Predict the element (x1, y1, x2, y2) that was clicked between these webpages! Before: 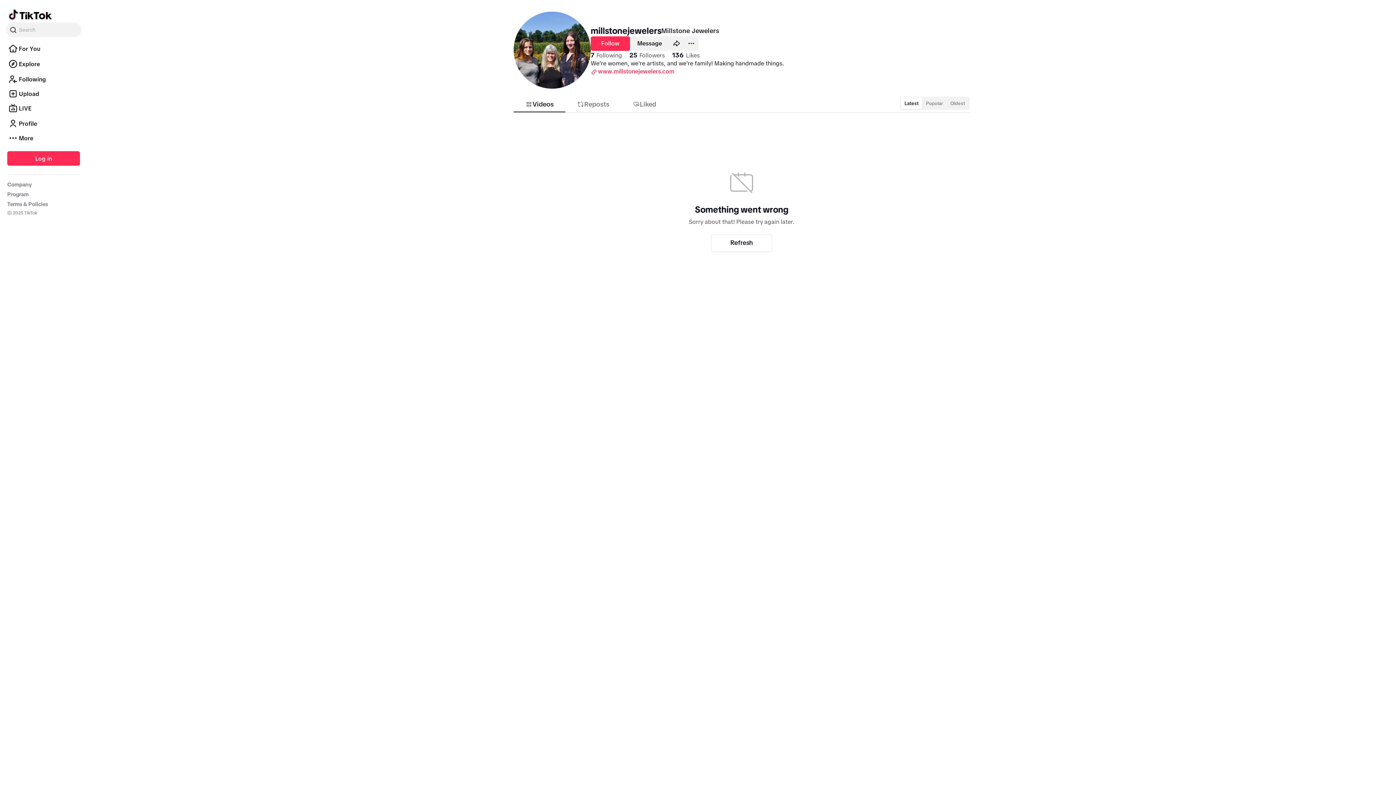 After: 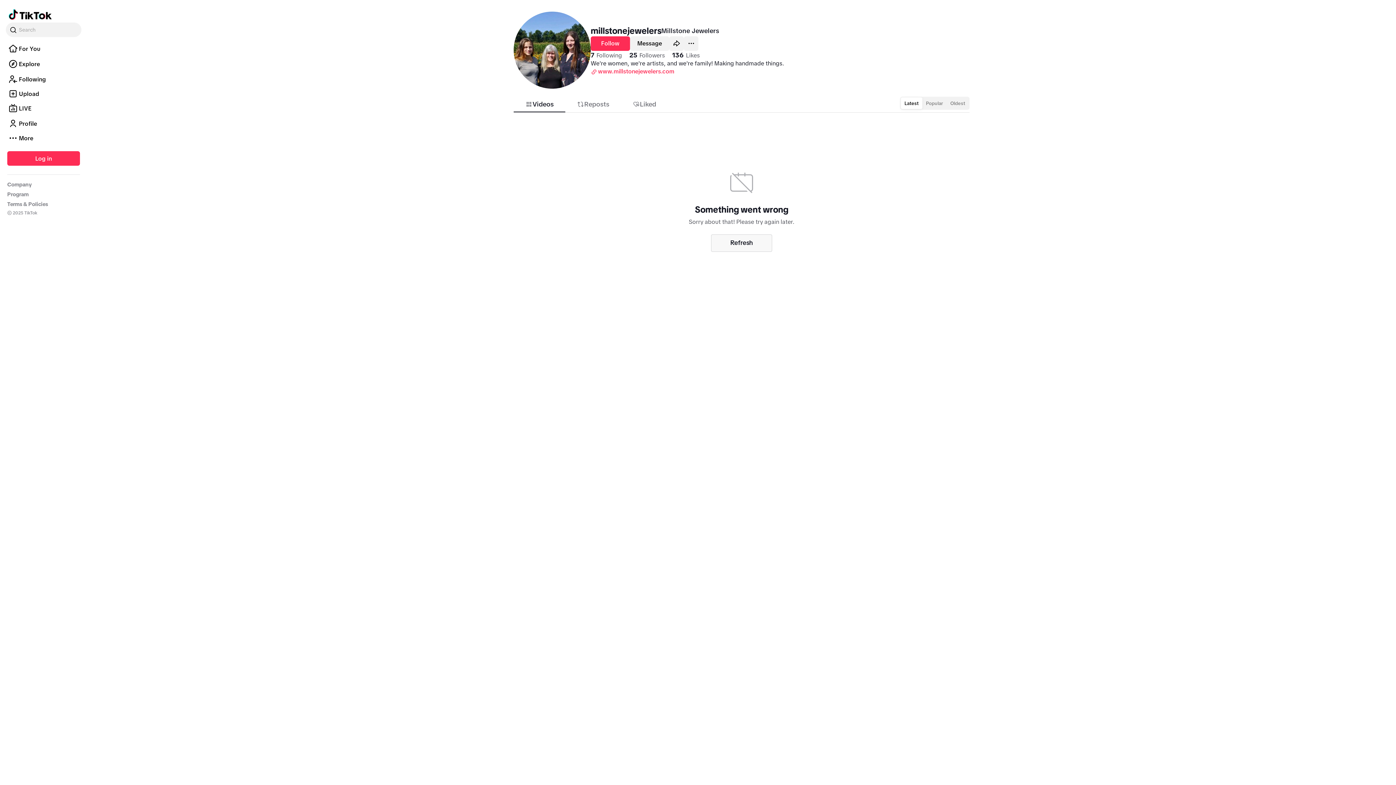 Action: bbox: (711, 234, 772, 251) label: Refresh